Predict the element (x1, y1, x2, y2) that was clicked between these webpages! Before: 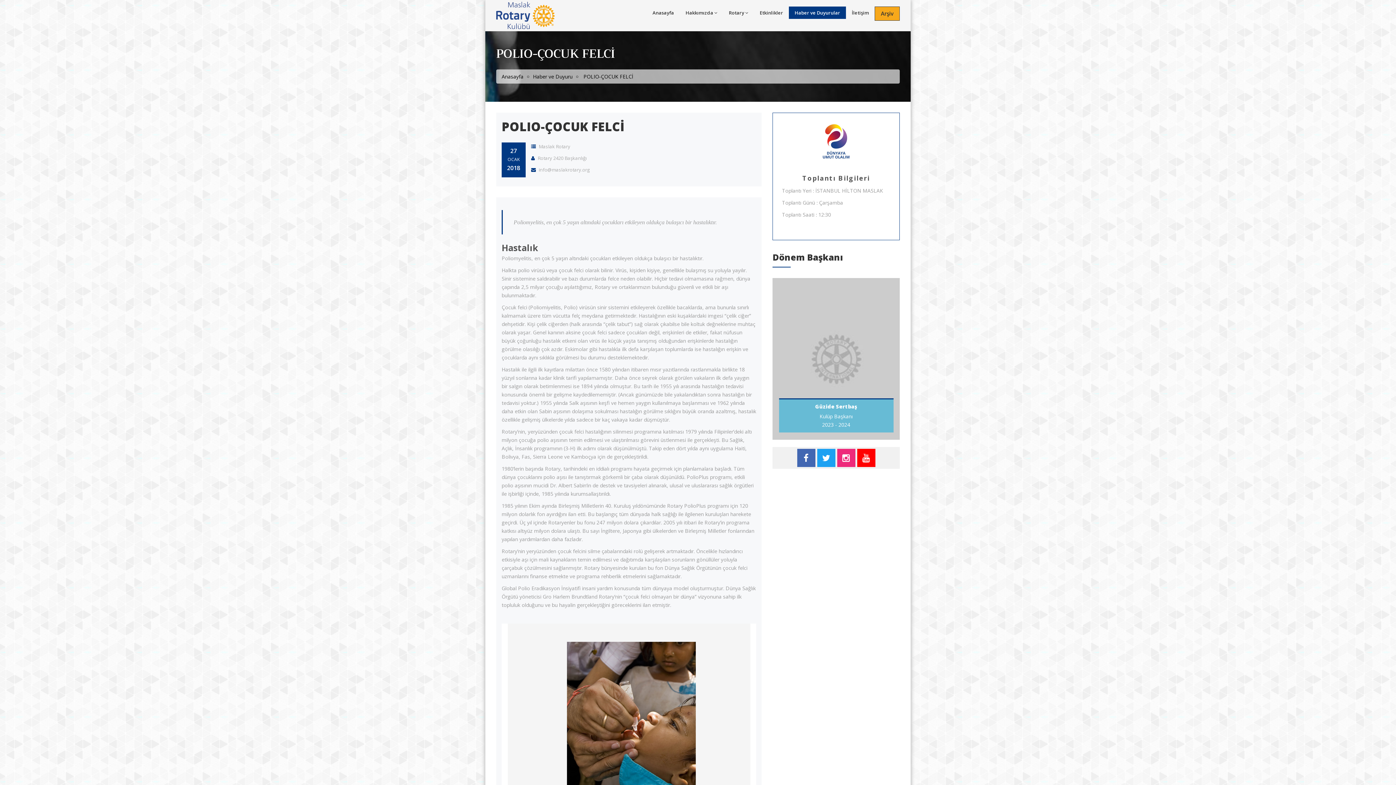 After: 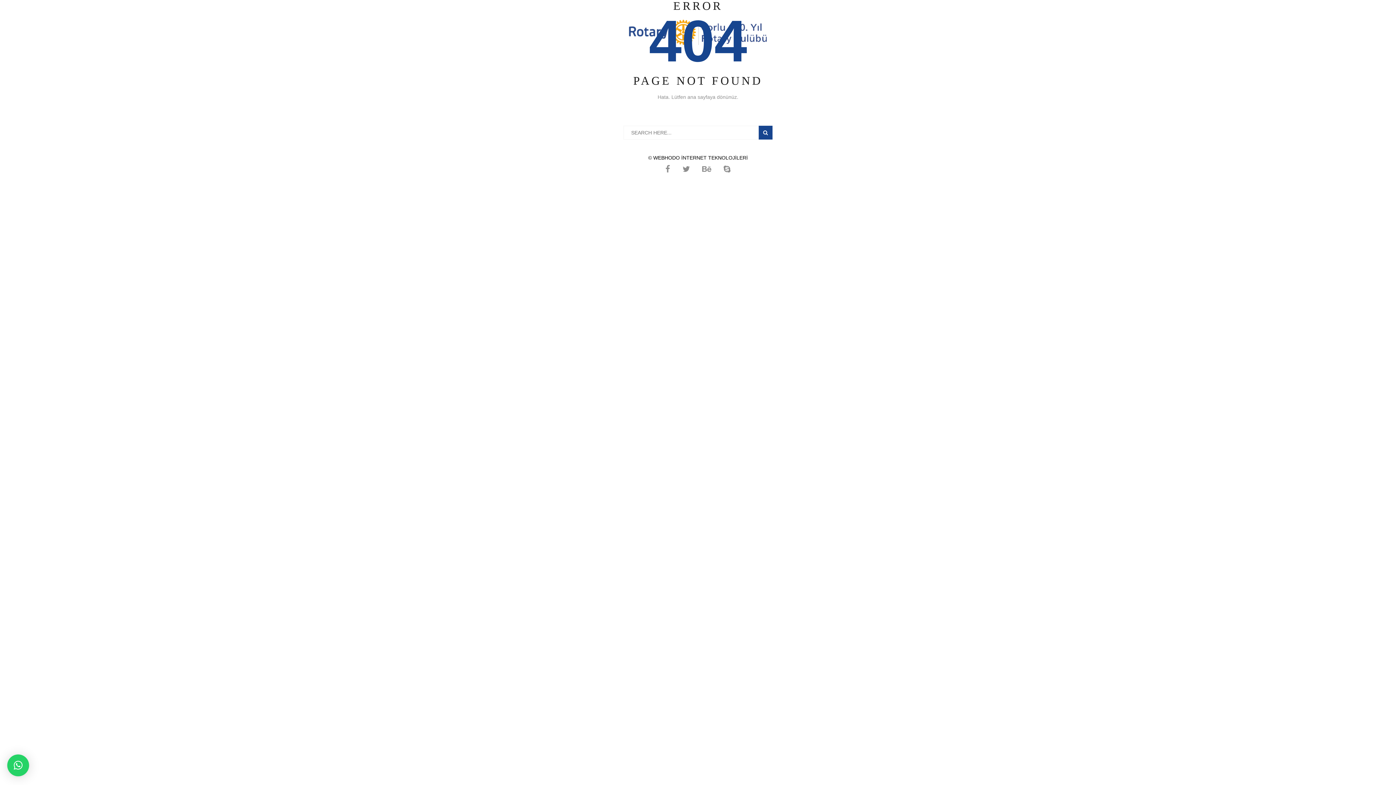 Action: bbox: (533, 73, 572, 80) label: Haber ve Duyuru